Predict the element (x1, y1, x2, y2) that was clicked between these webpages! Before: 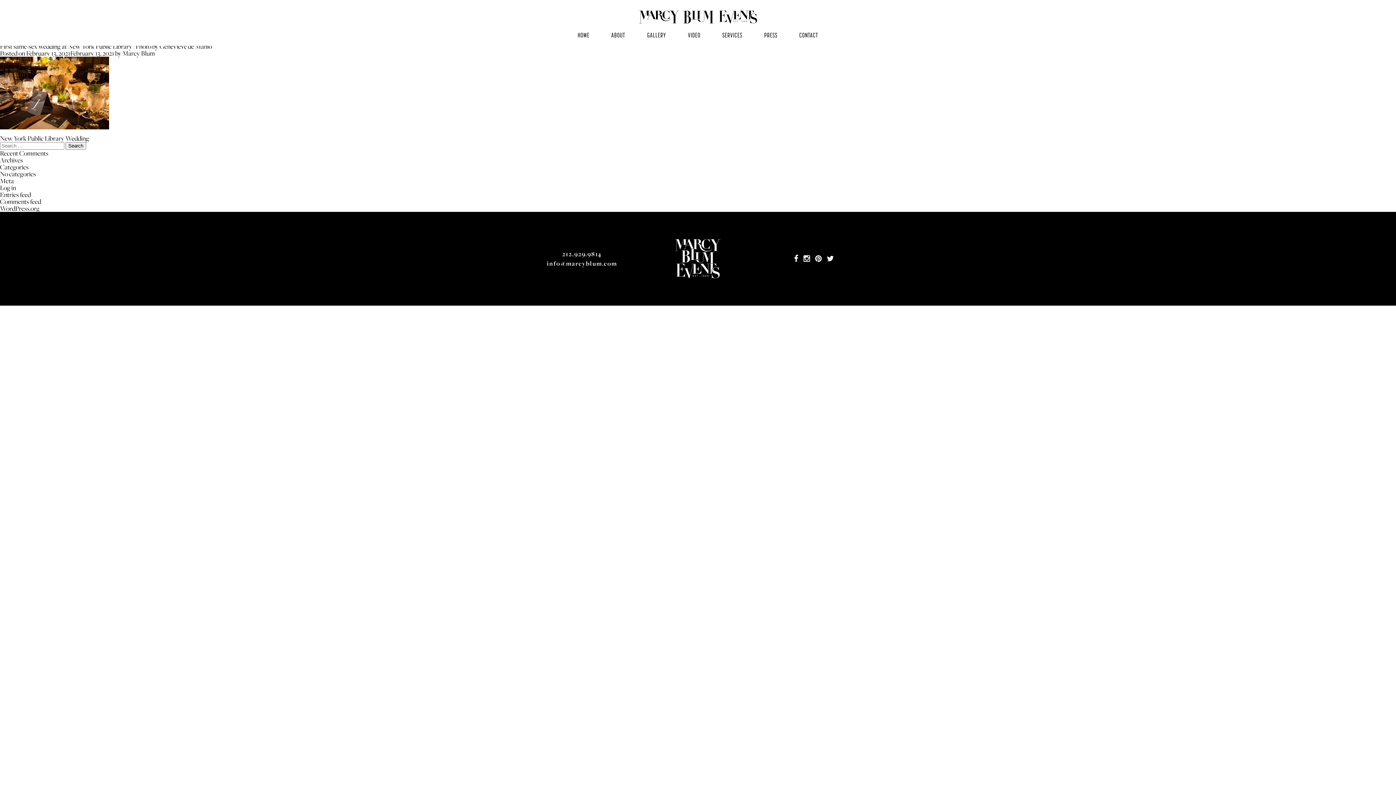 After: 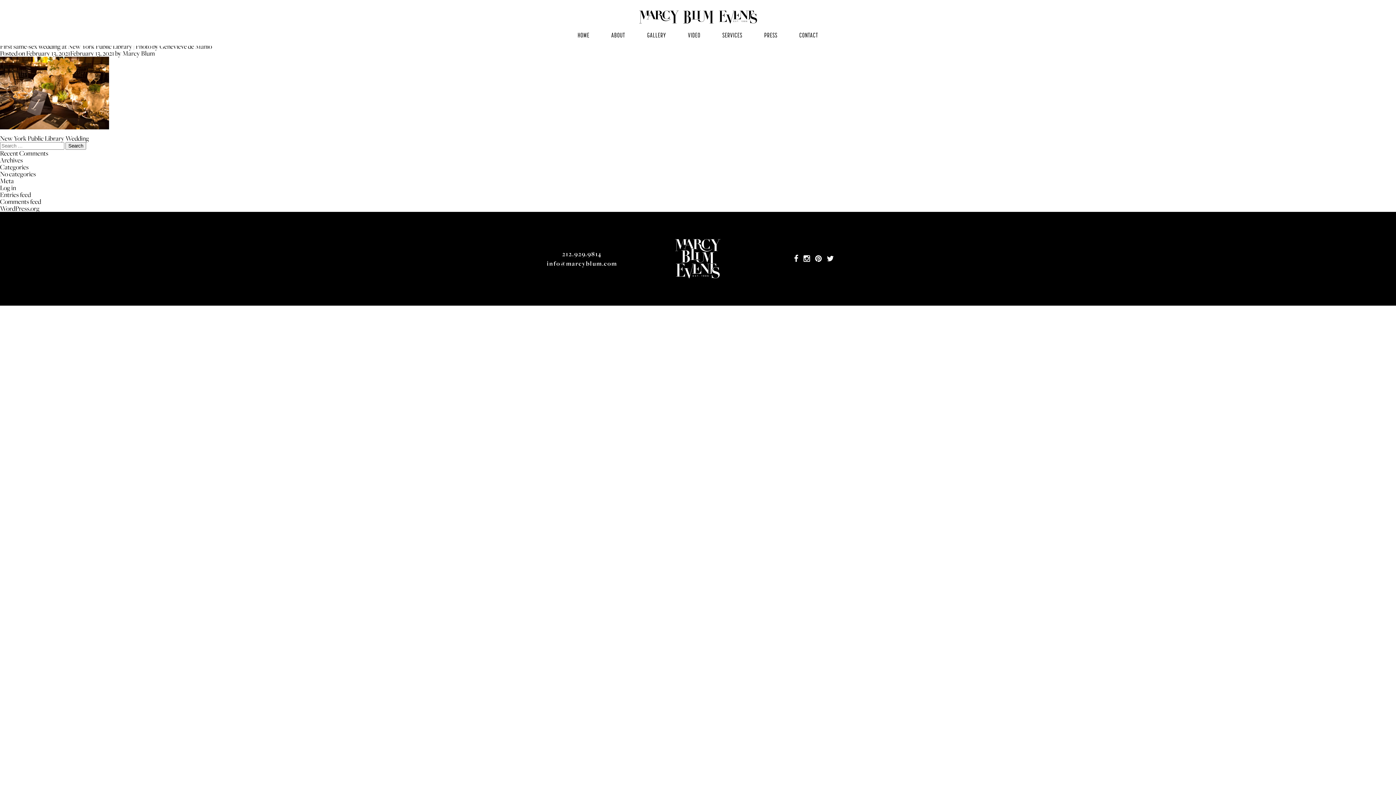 Action: label: info@marcyblum.com bbox: (546, 259, 617, 268)